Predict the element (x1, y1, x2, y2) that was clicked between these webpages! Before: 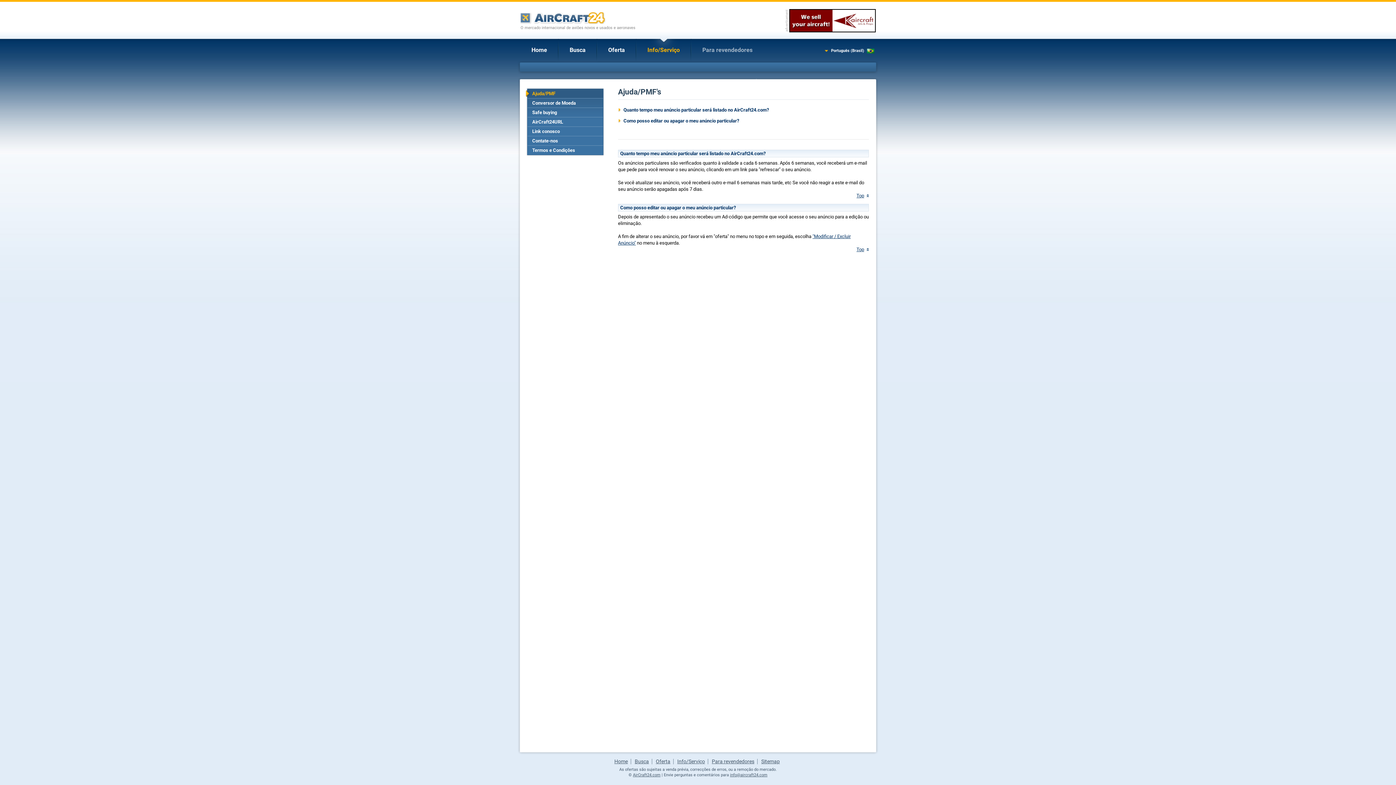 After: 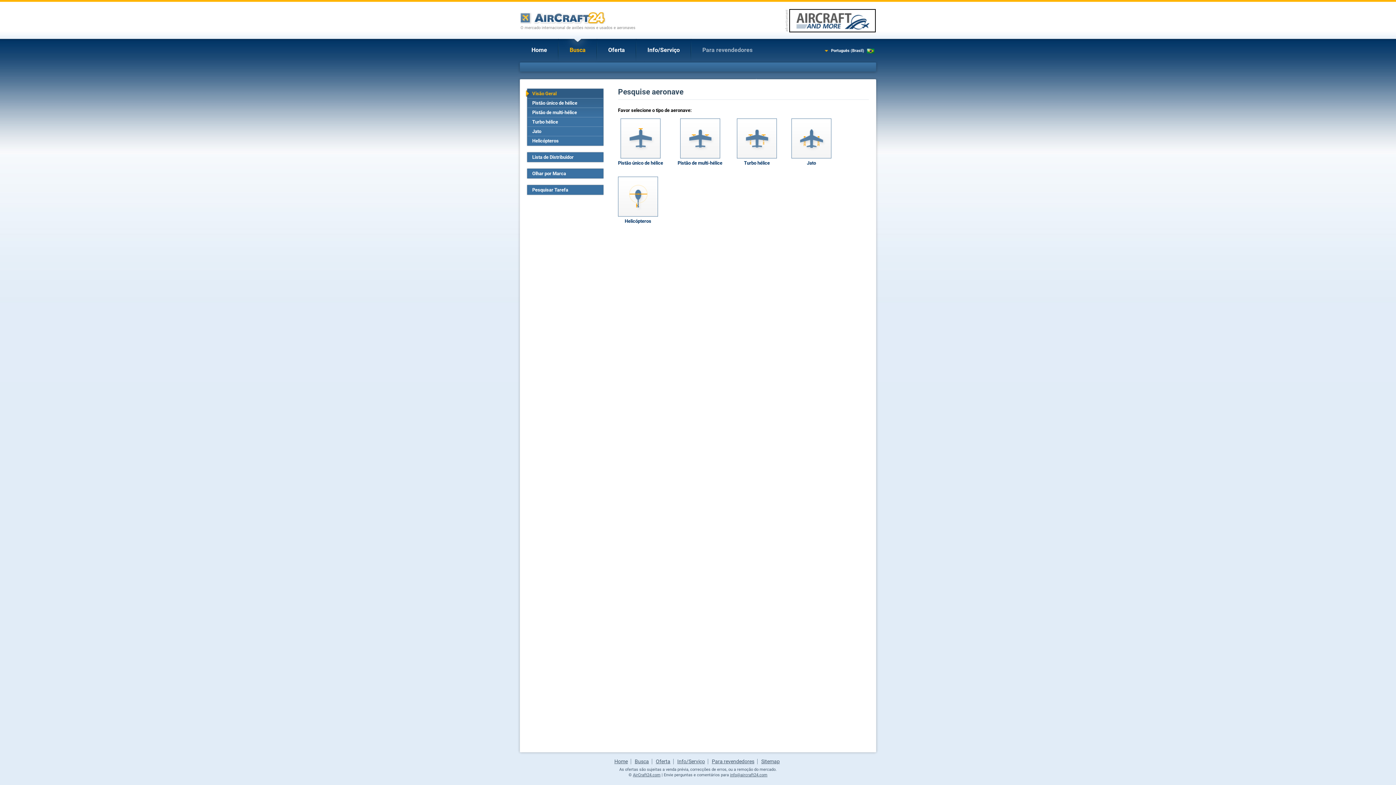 Action: label: Busca bbox: (558, 38, 596, 61)